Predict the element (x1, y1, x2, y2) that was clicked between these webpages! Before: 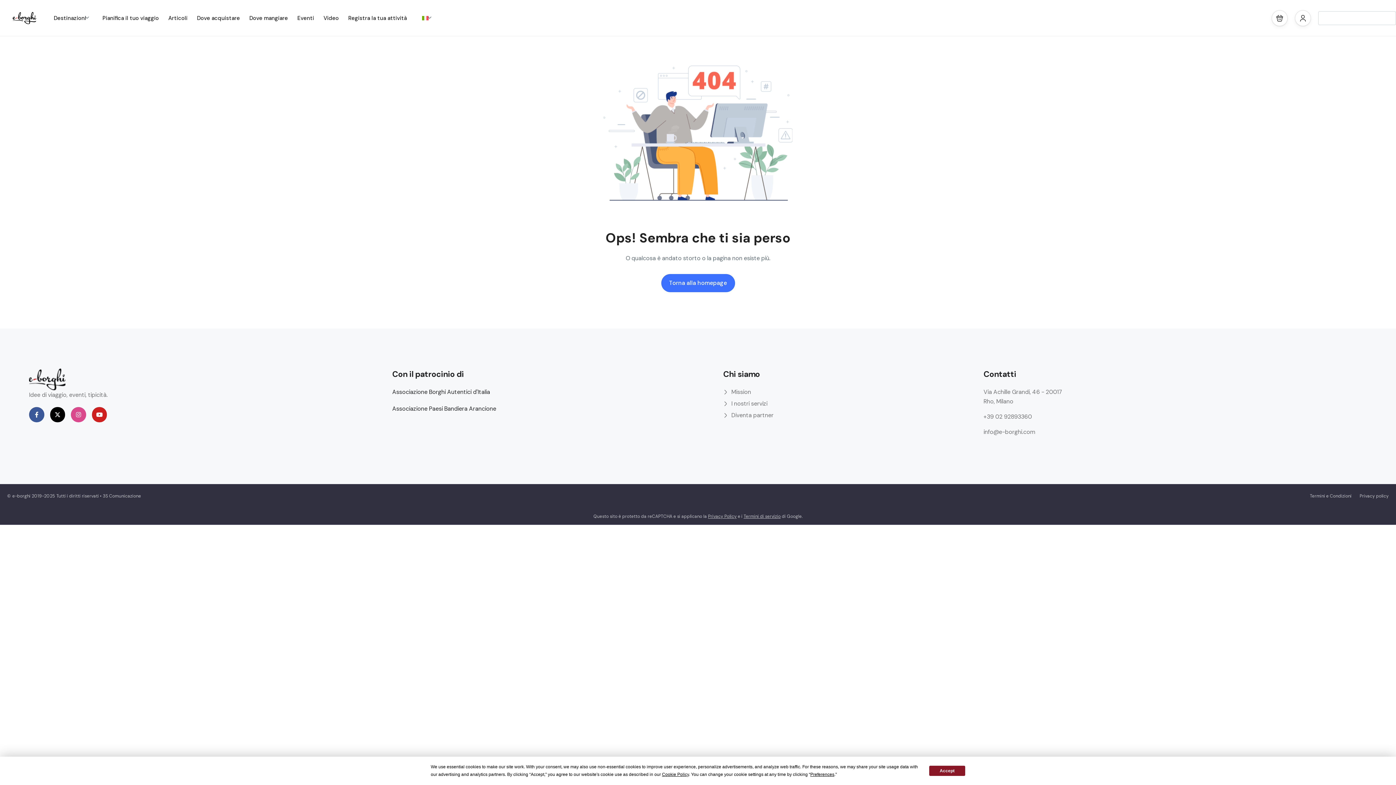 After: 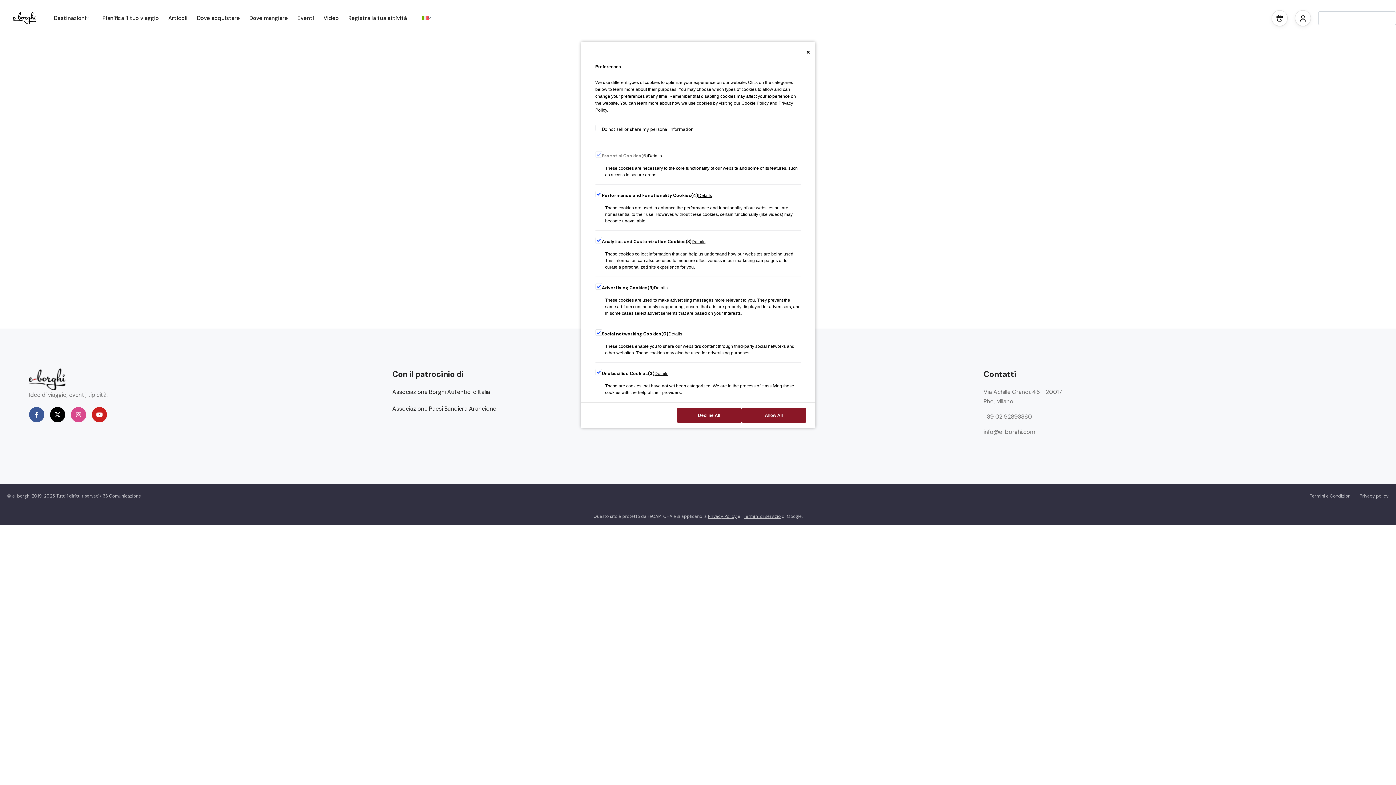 Action: bbox: (810, 772, 834, 777) label: Preferences